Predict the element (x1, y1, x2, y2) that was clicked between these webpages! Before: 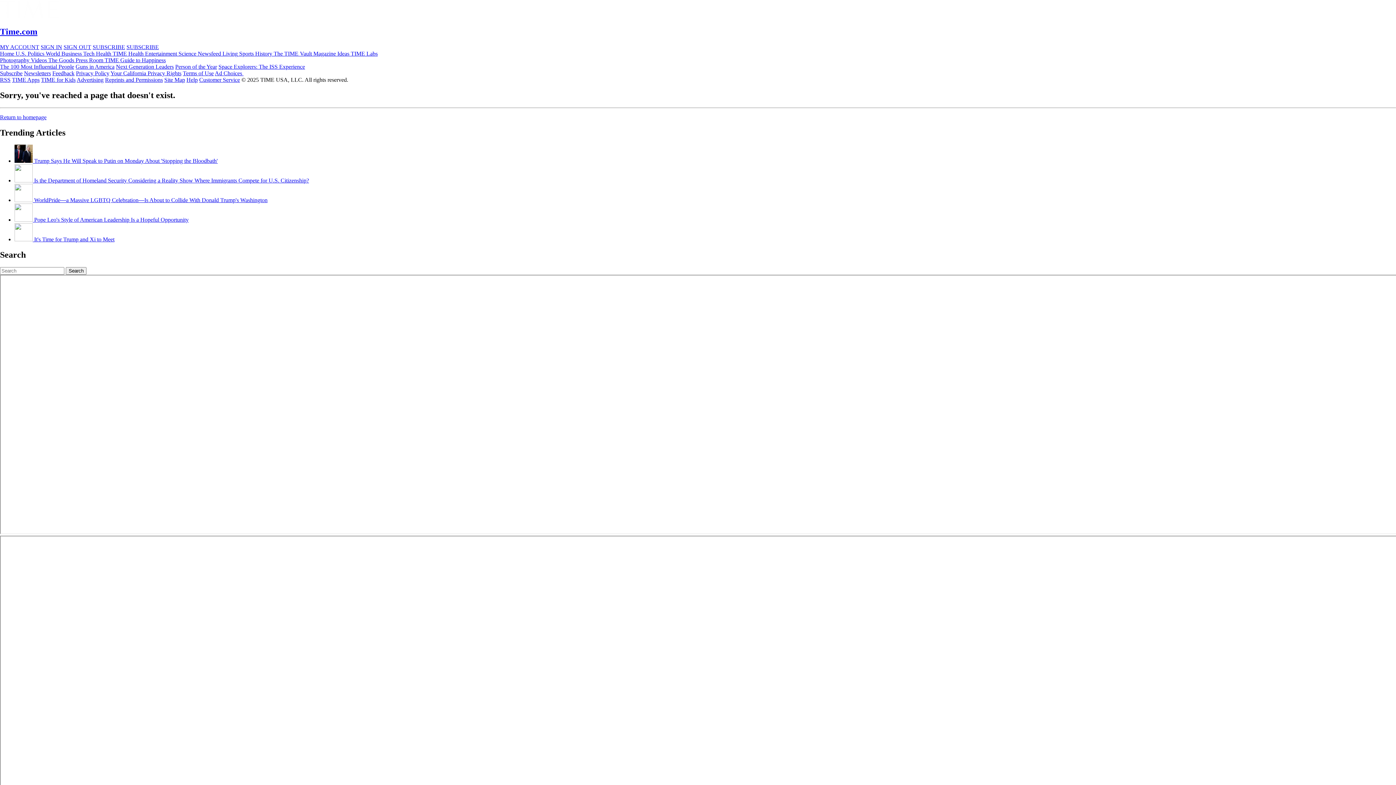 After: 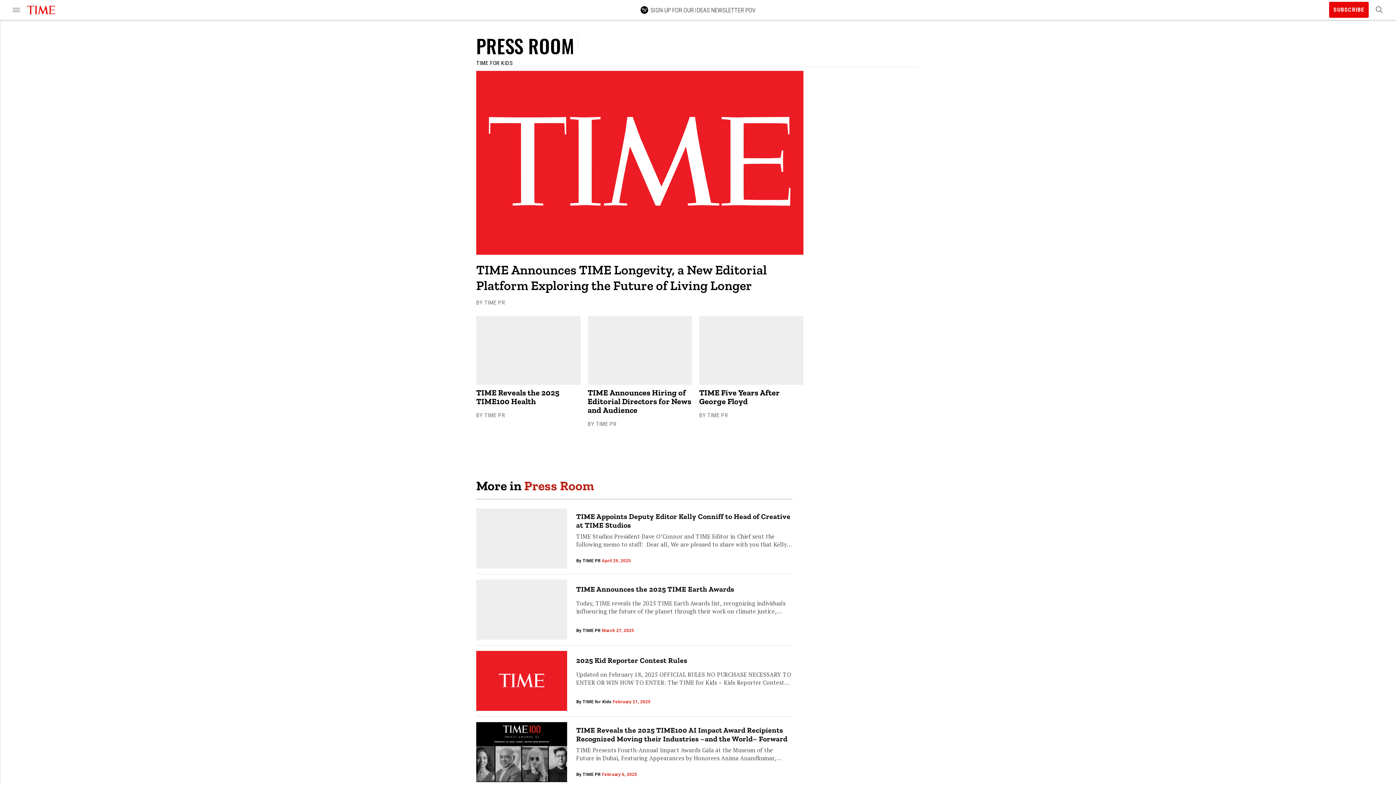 Action: label: Press Room  bbox: (75, 57, 104, 63)